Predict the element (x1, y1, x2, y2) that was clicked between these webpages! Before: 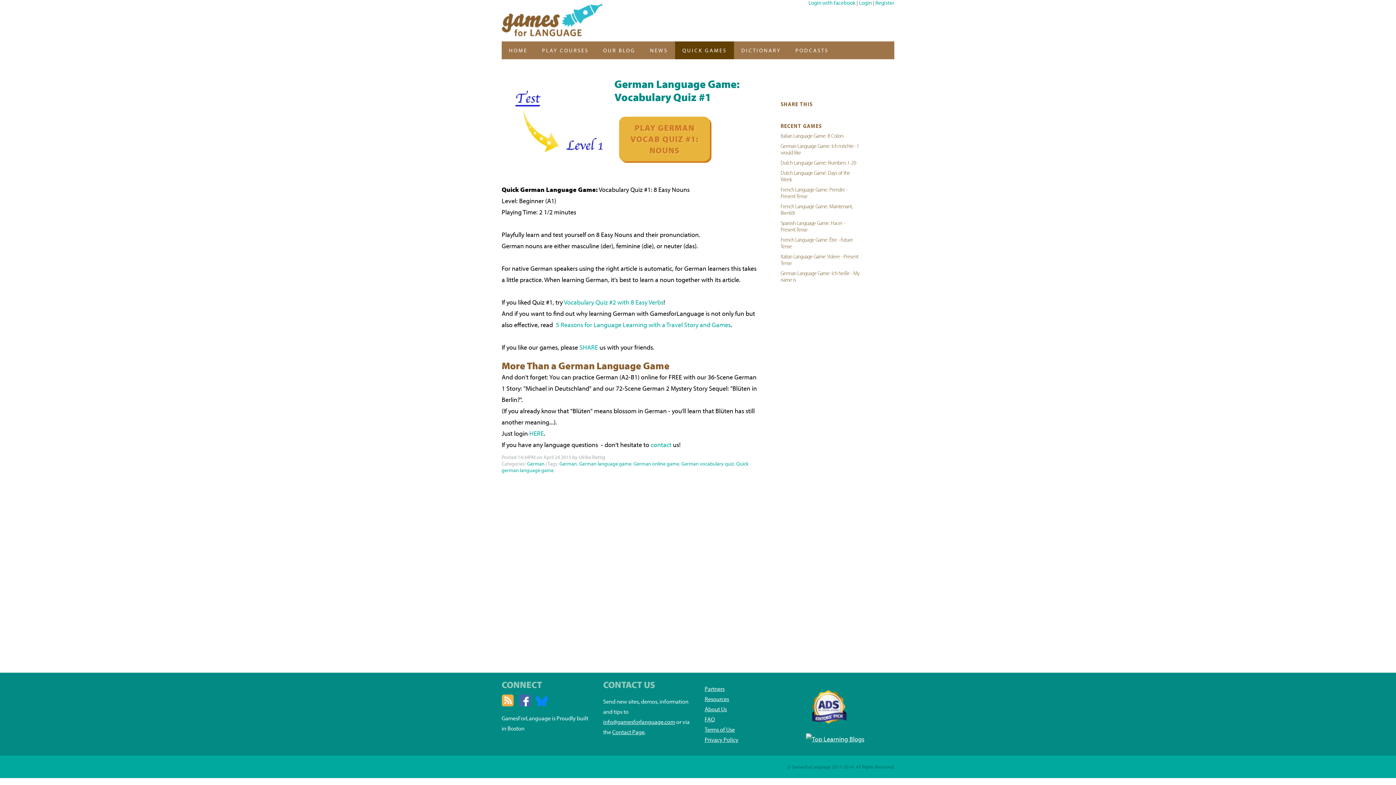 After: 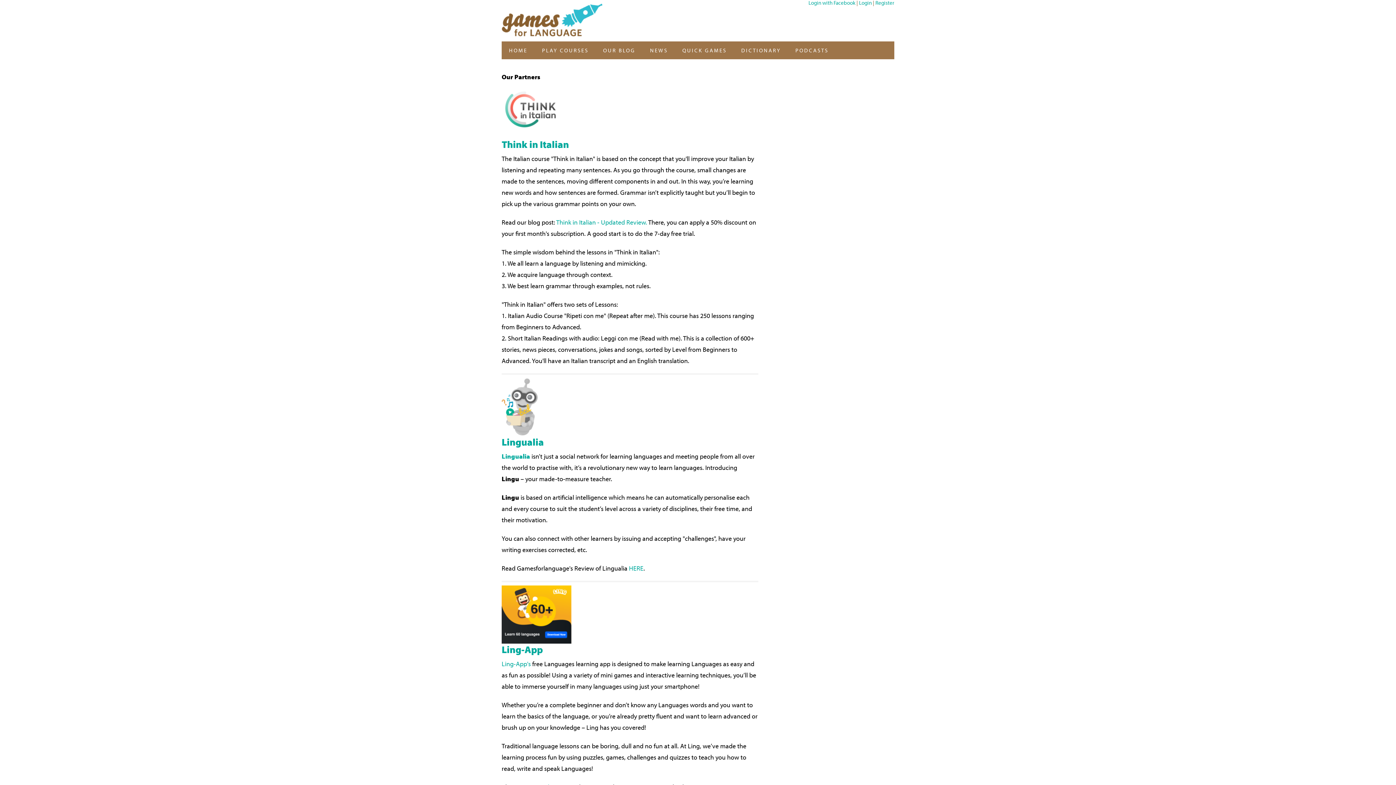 Action: bbox: (704, 685, 724, 692) label: Partners